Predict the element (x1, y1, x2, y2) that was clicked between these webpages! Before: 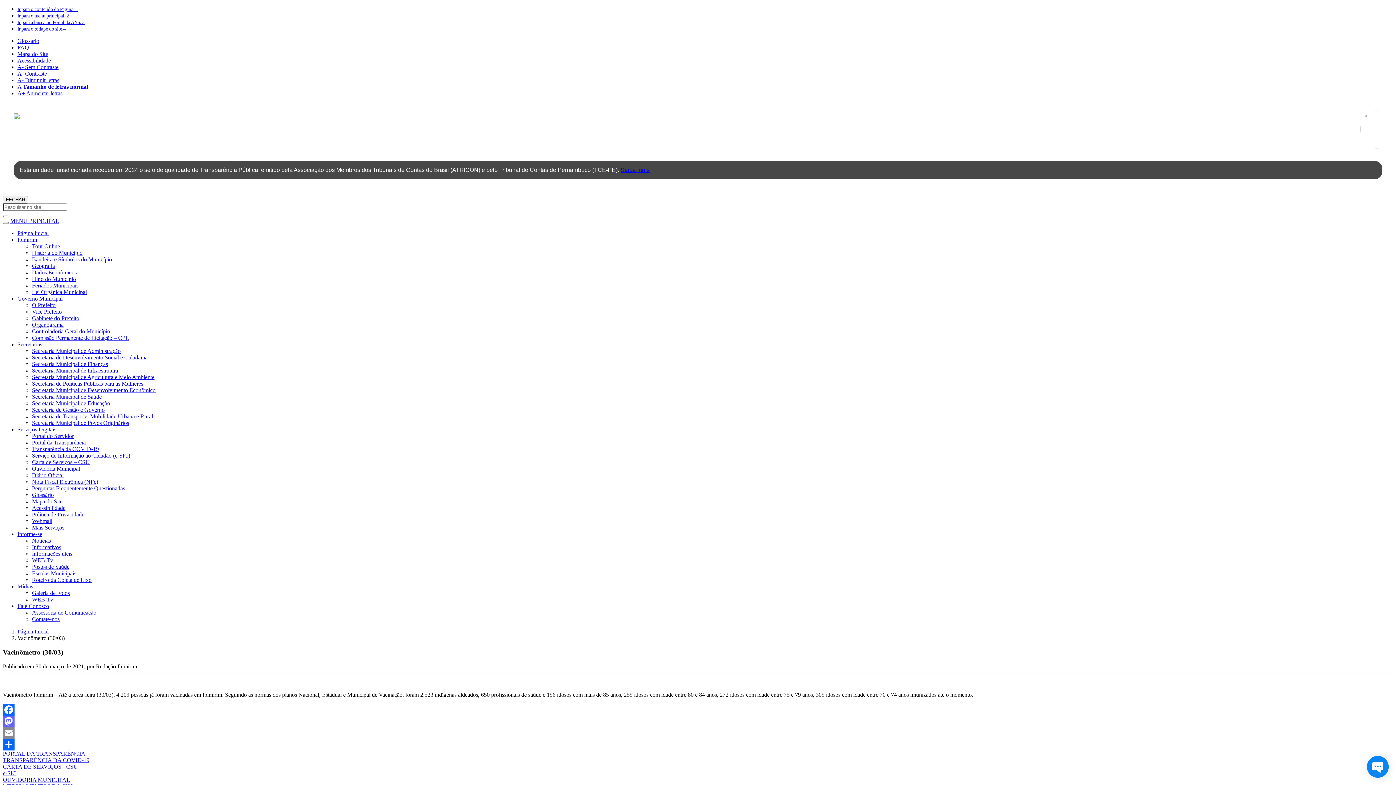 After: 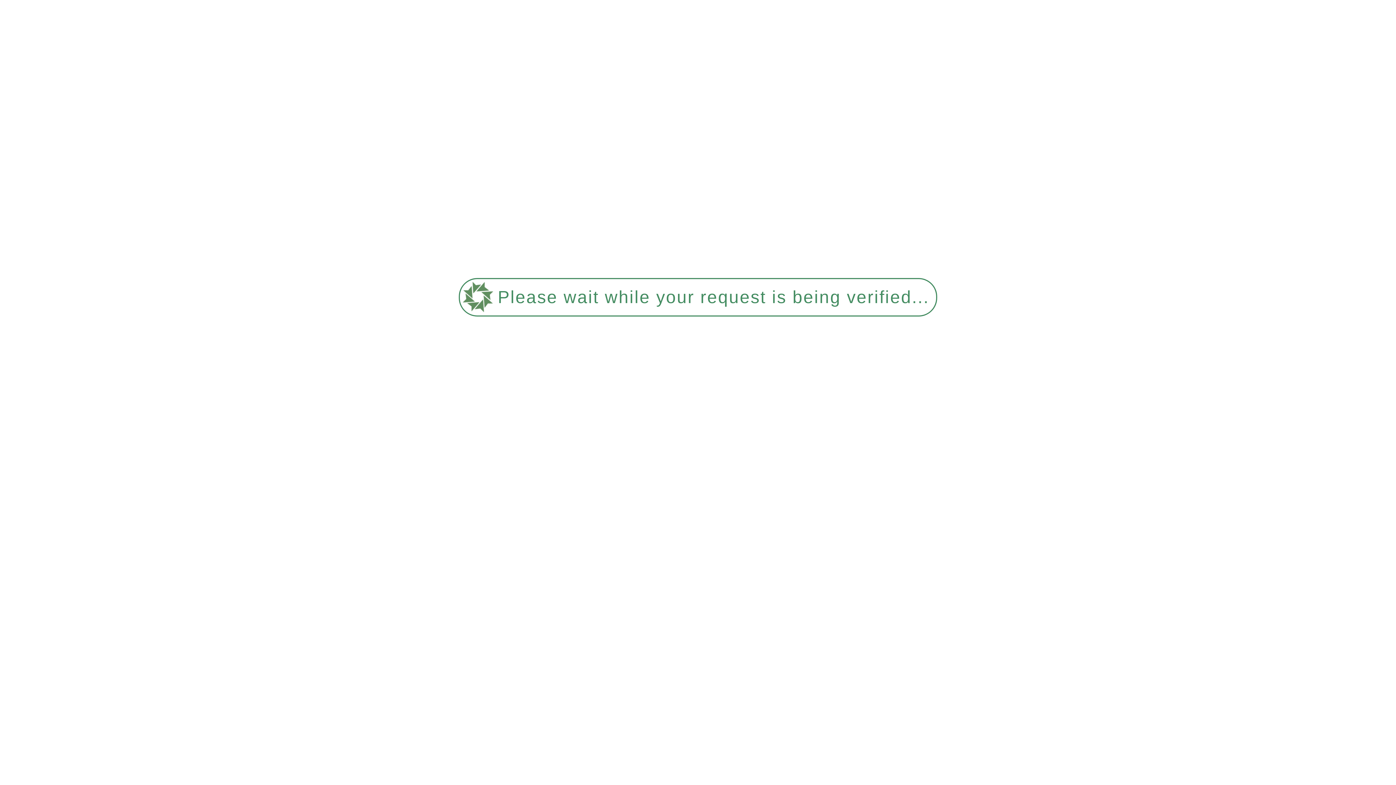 Action: bbox: (32, 557, 53, 563) label: WEB Tv